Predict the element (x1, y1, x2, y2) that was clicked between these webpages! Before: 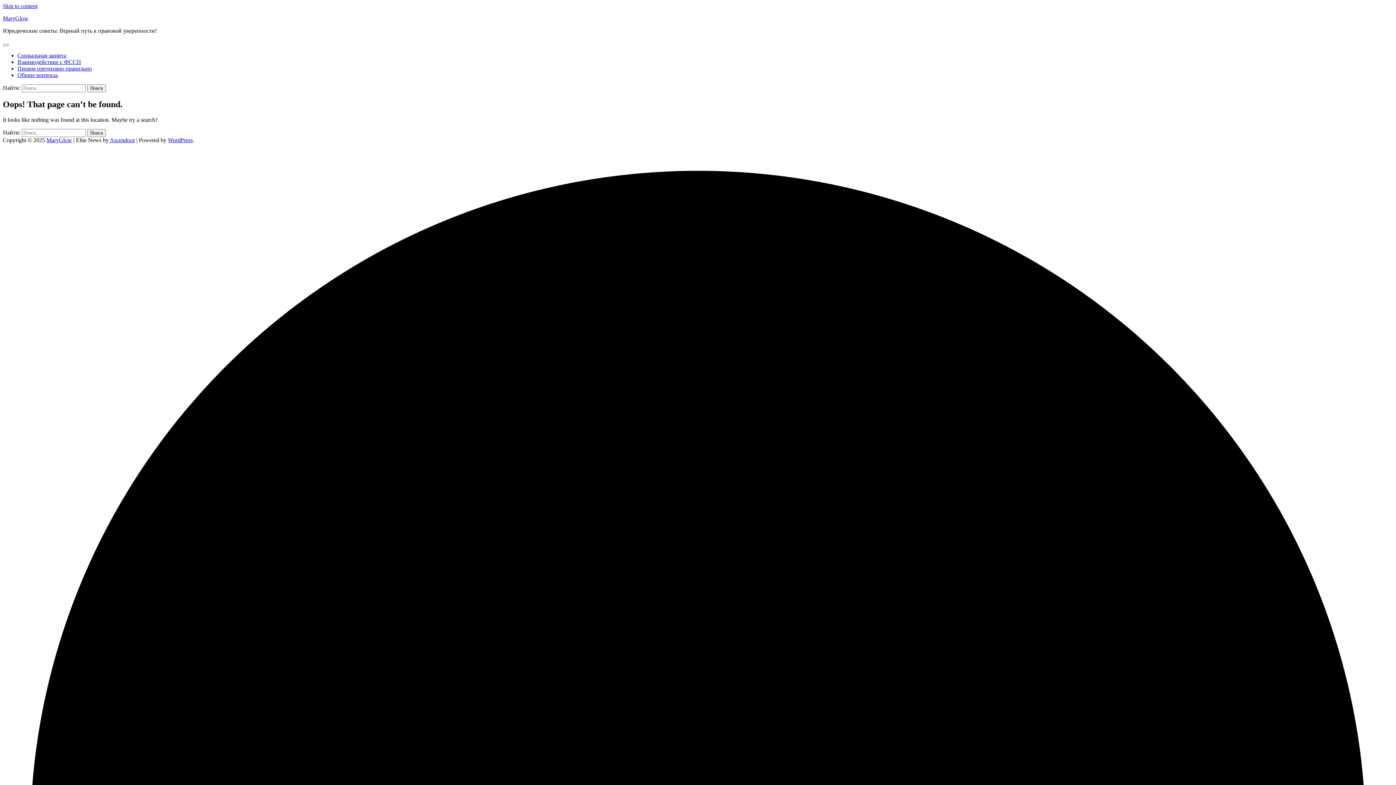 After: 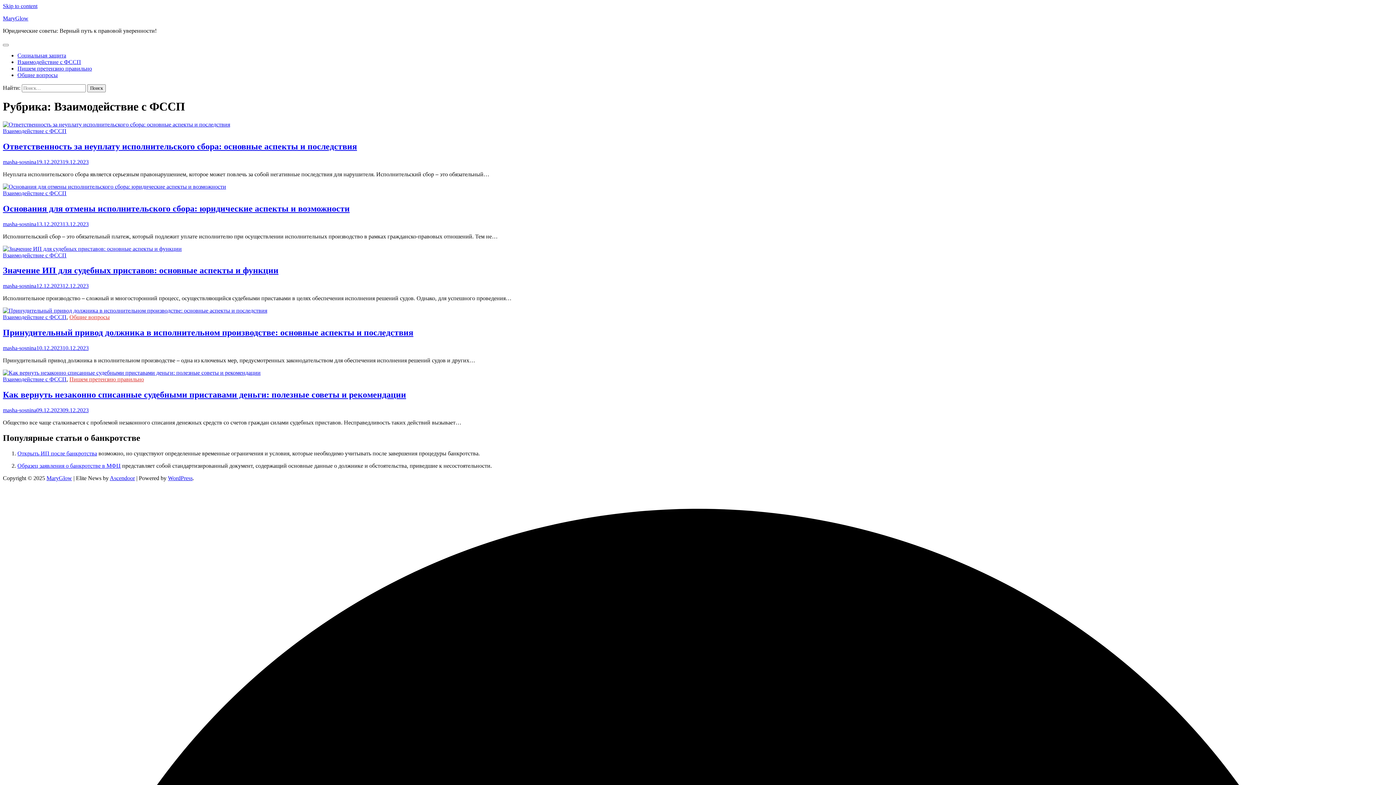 Action: label: Взаимодействие с ФССП bbox: (17, 58, 81, 65)